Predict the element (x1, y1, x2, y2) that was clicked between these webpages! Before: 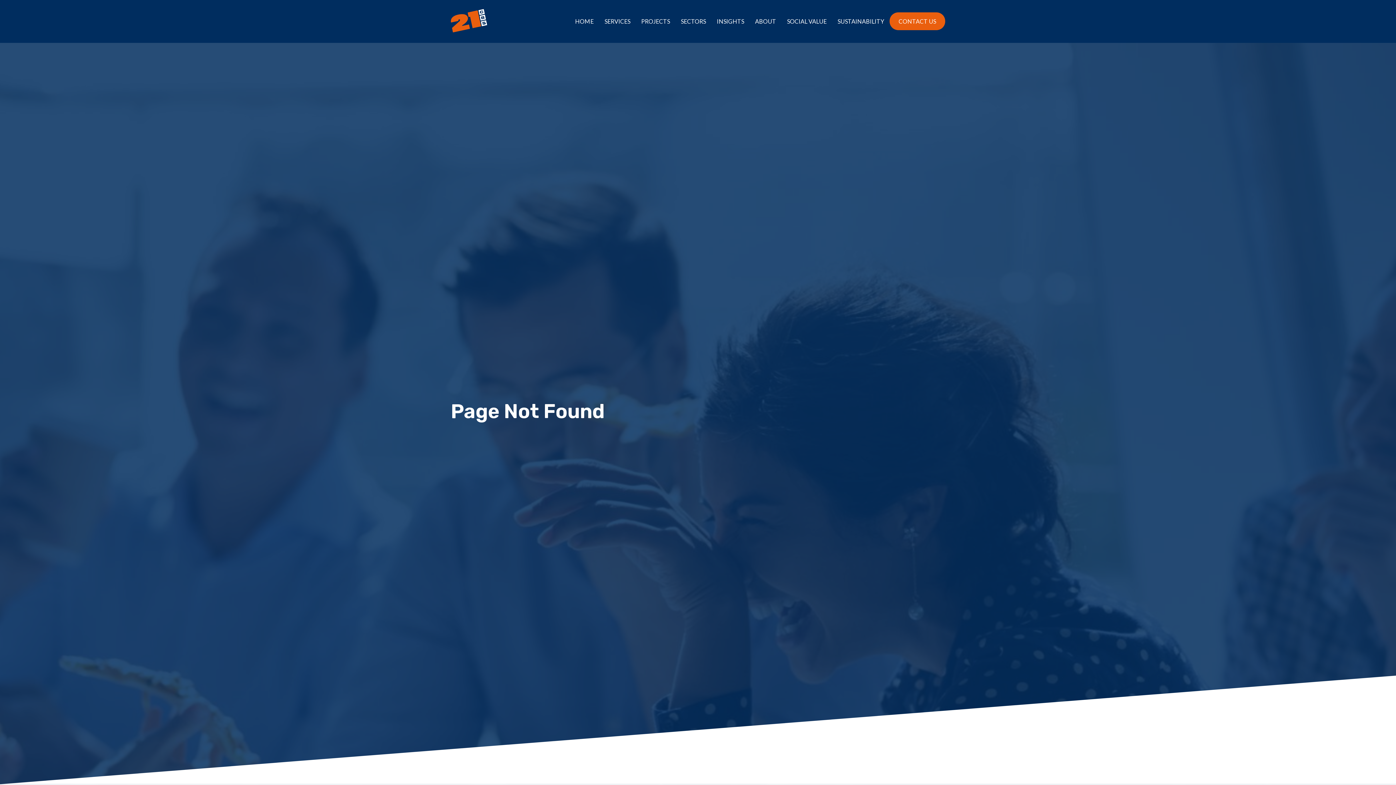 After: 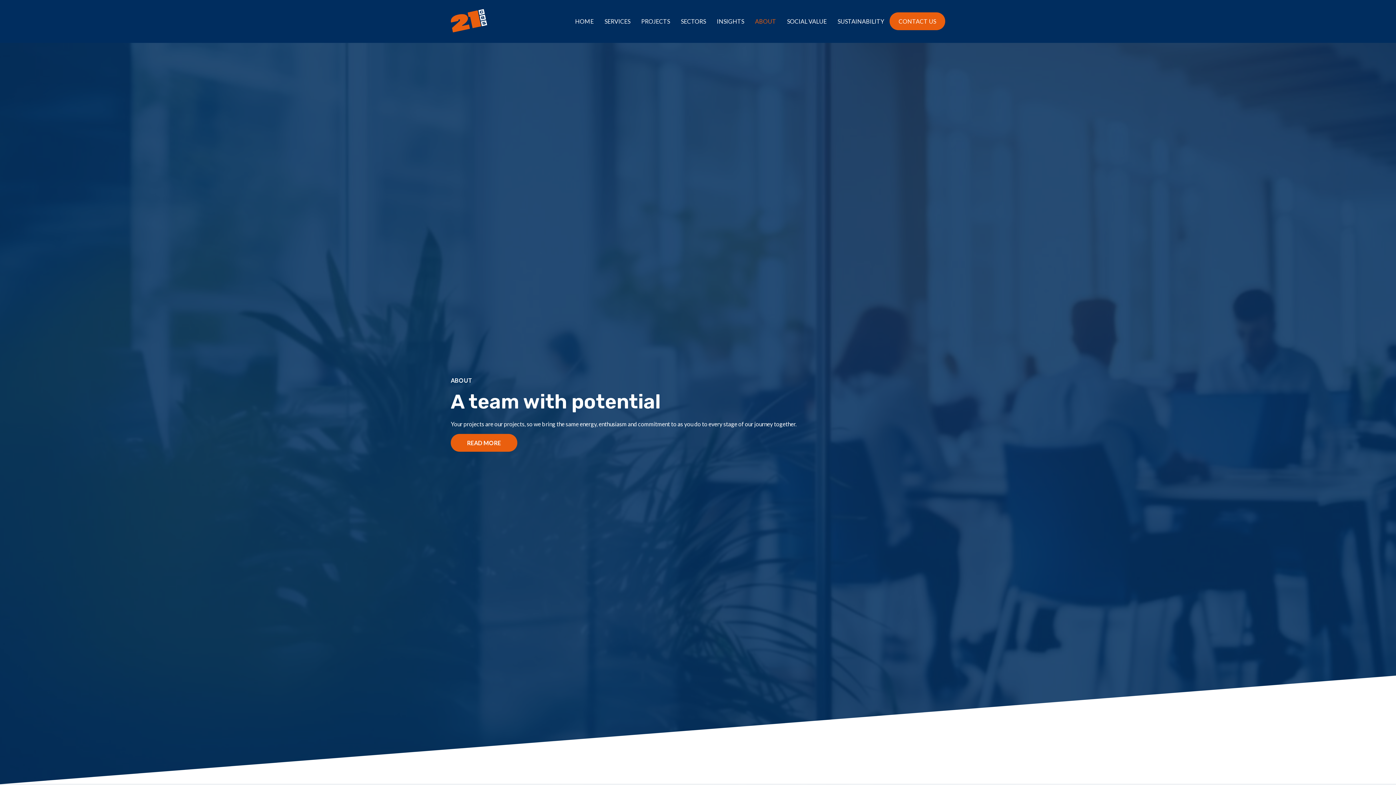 Action: bbox: (749, 14, 781, 28) label: ABOUT